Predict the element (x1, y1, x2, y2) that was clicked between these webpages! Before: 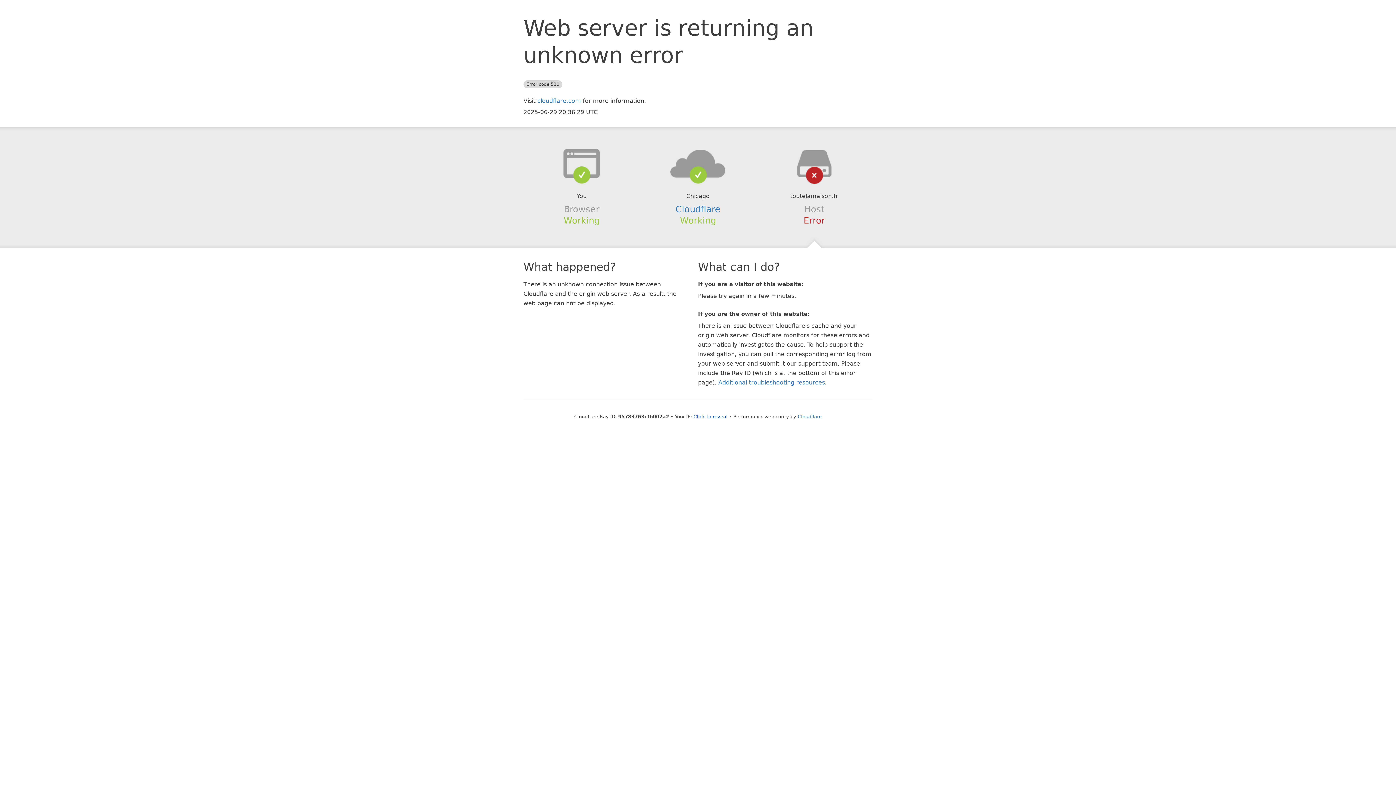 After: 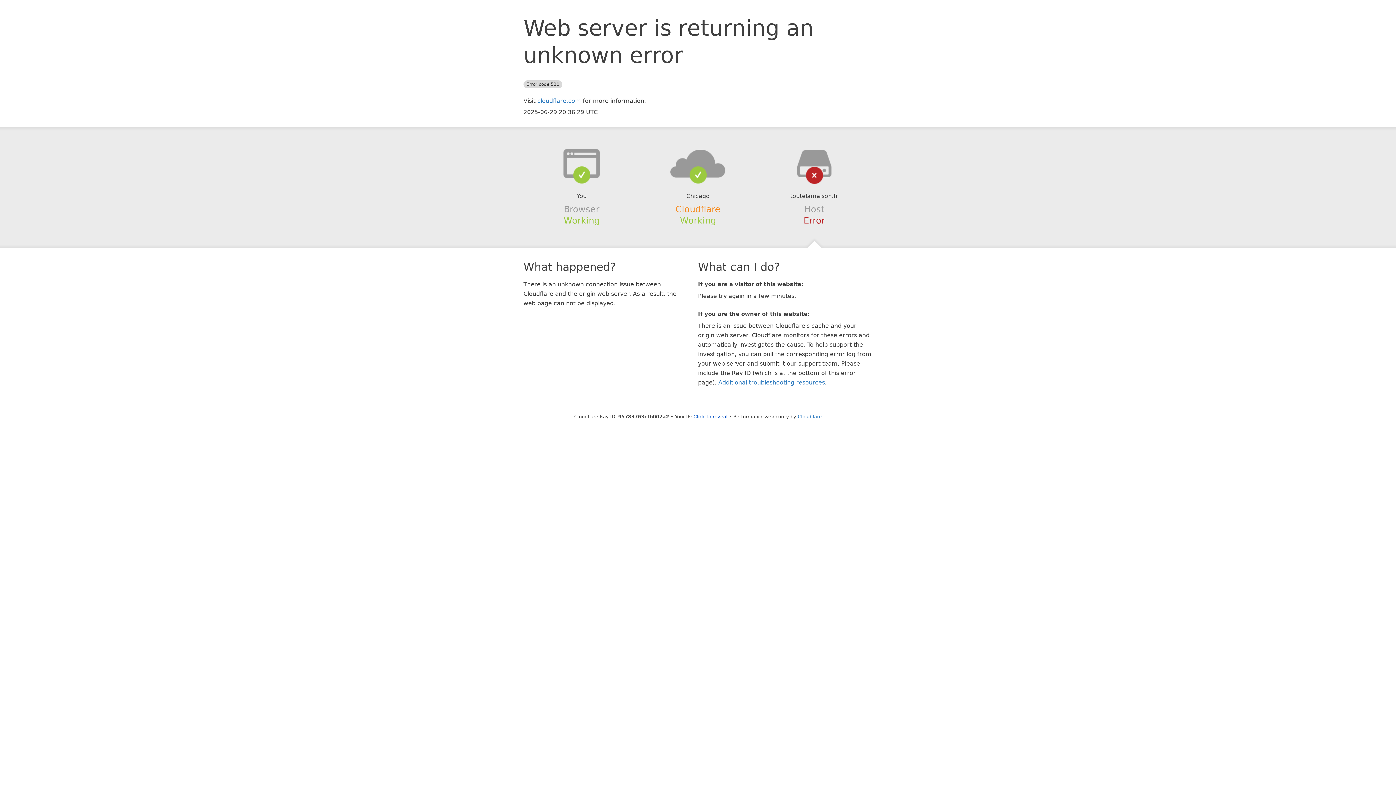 Action: label: Cloudflare bbox: (675, 204, 720, 214)